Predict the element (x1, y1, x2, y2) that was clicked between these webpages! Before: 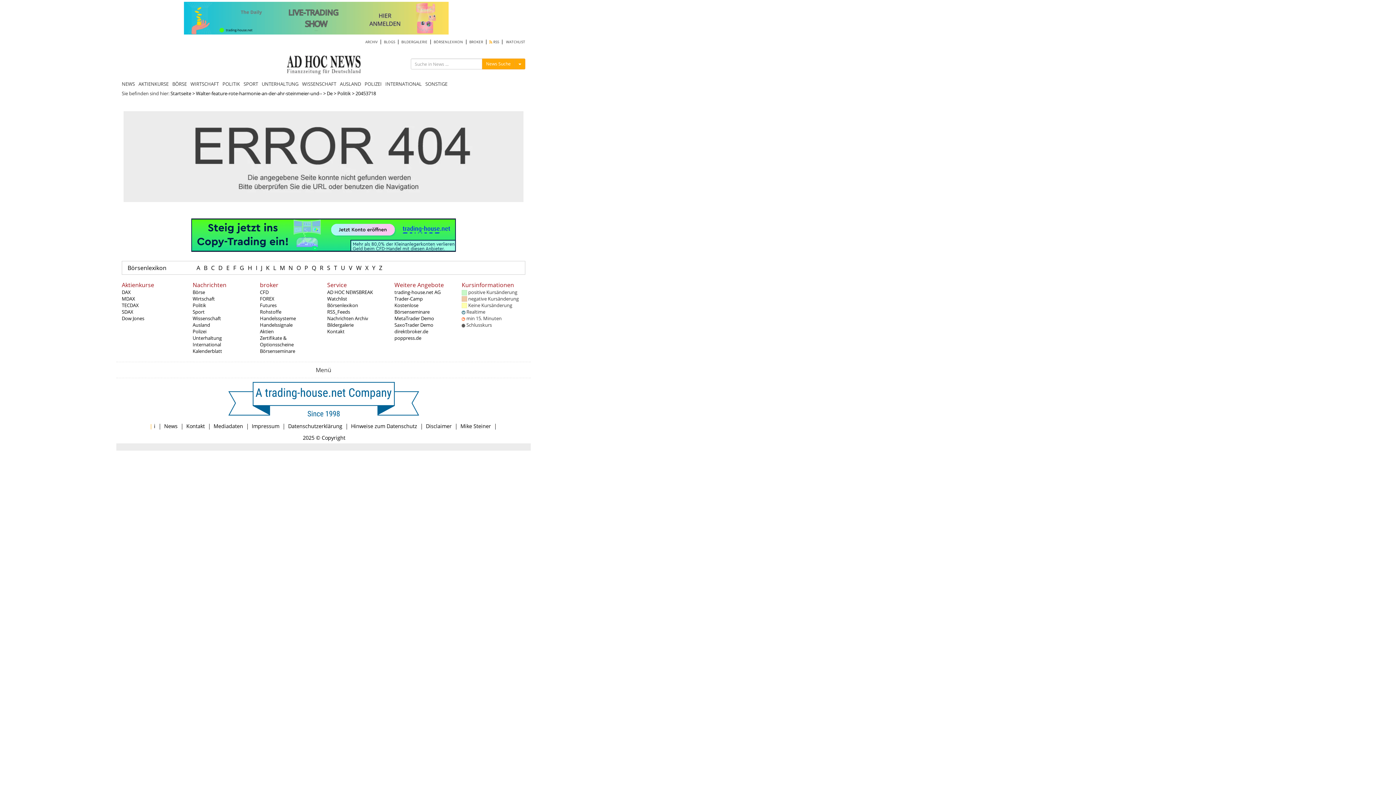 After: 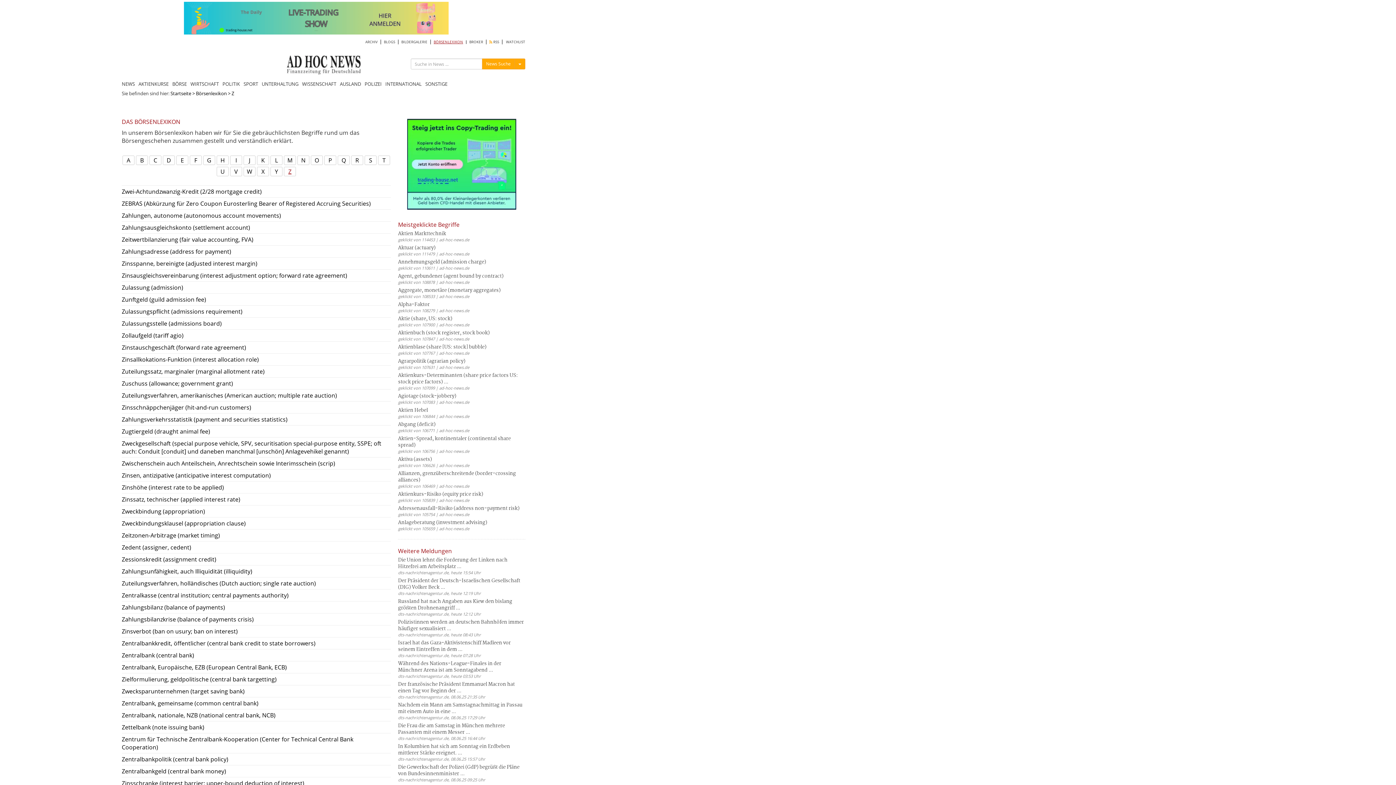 Action: bbox: (377, 264, 384, 272) label: Z